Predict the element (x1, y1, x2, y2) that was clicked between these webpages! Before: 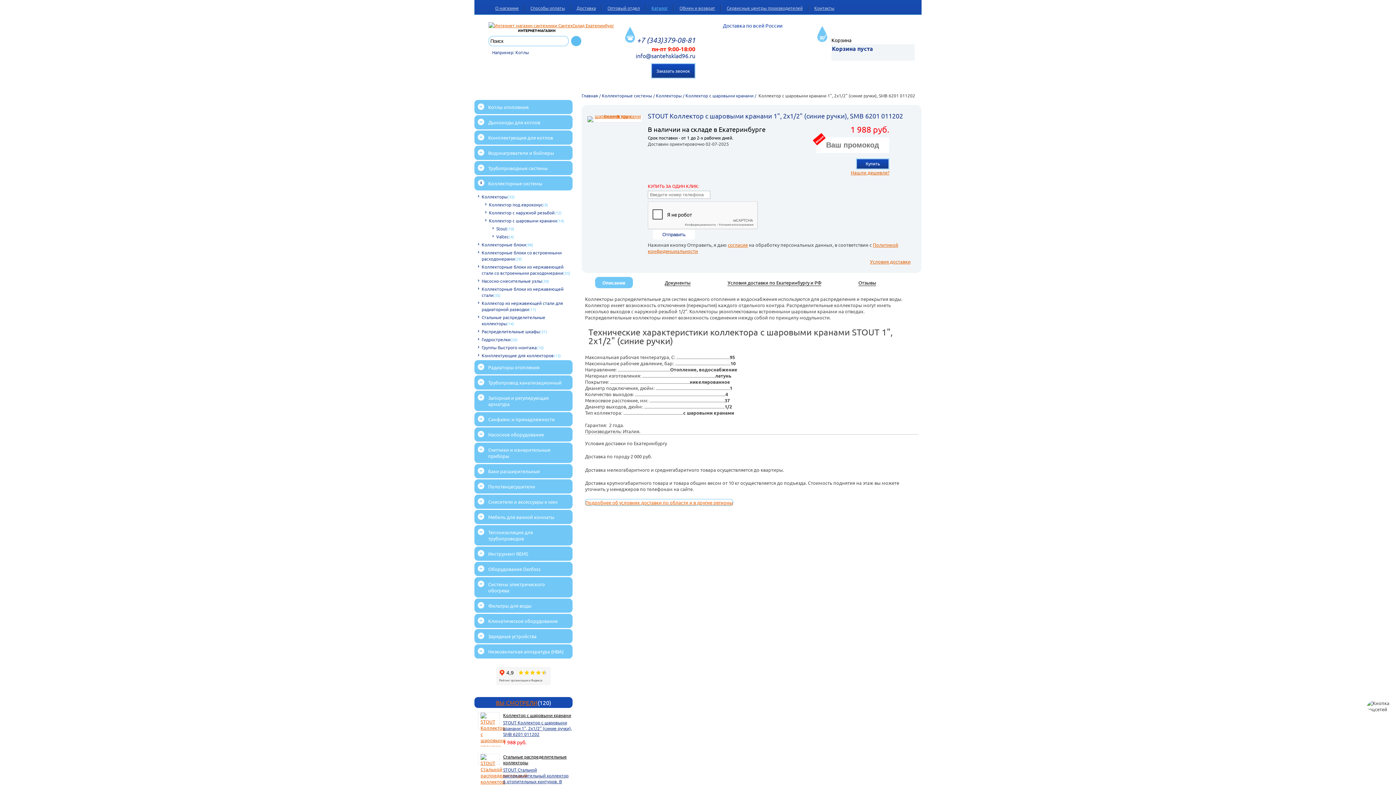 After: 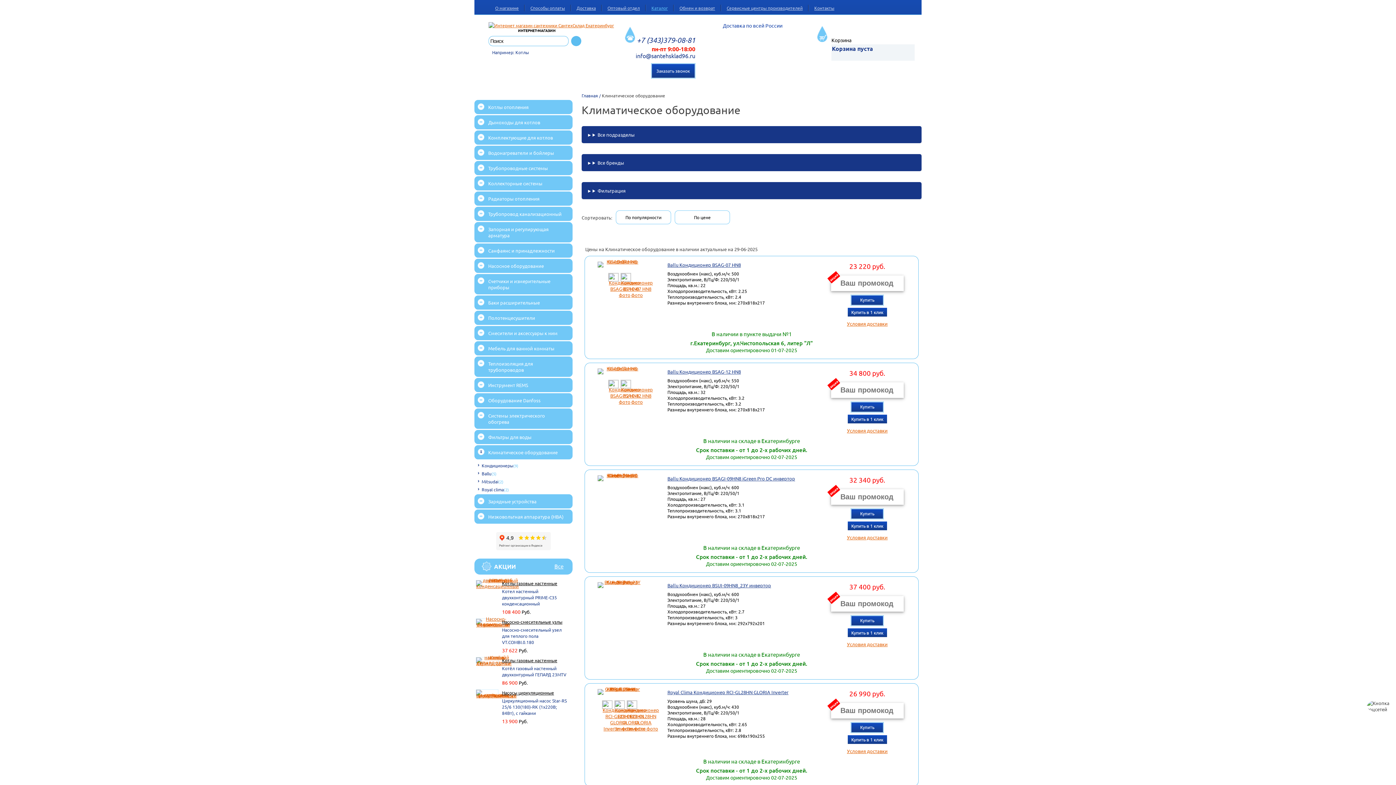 Action: label: Климатическое оборудование bbox: (474, 614, 572, 628)